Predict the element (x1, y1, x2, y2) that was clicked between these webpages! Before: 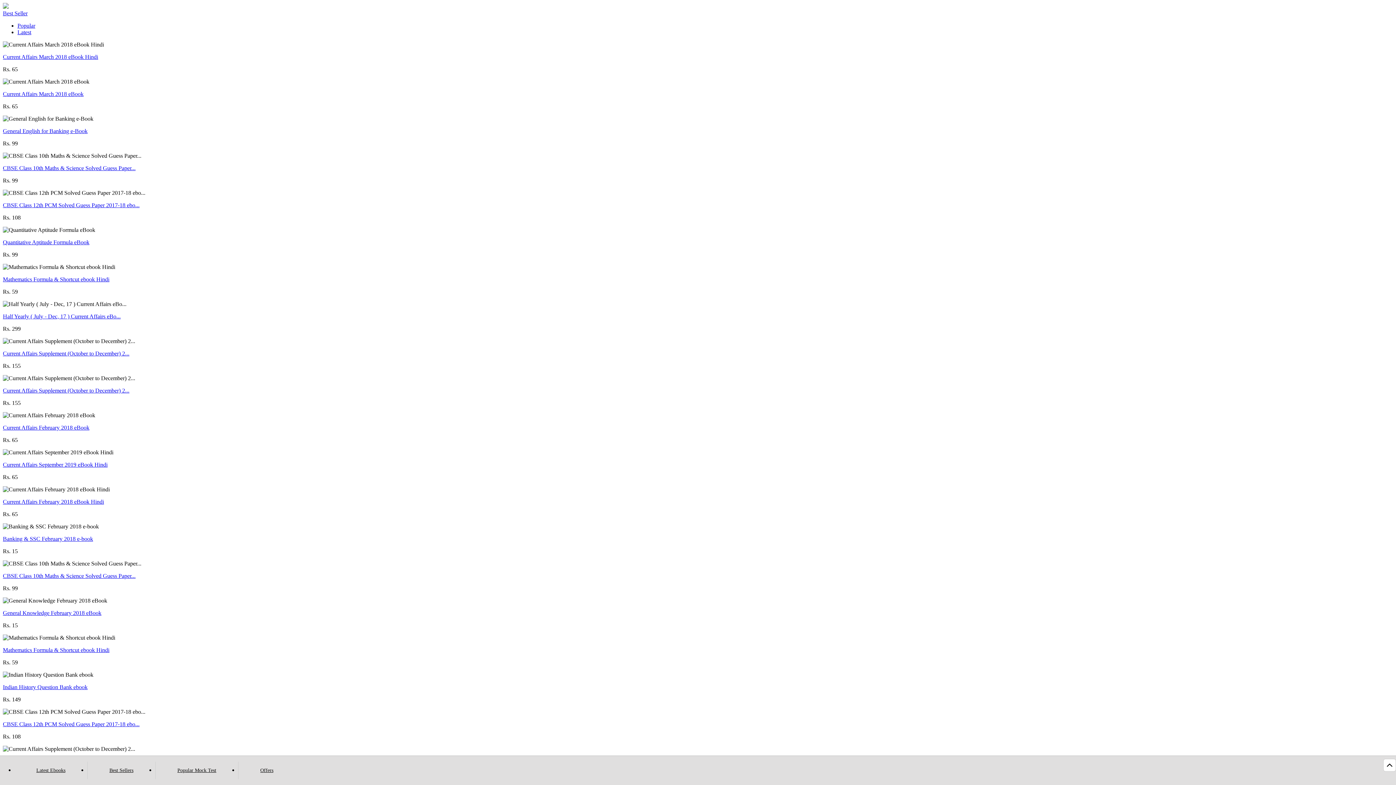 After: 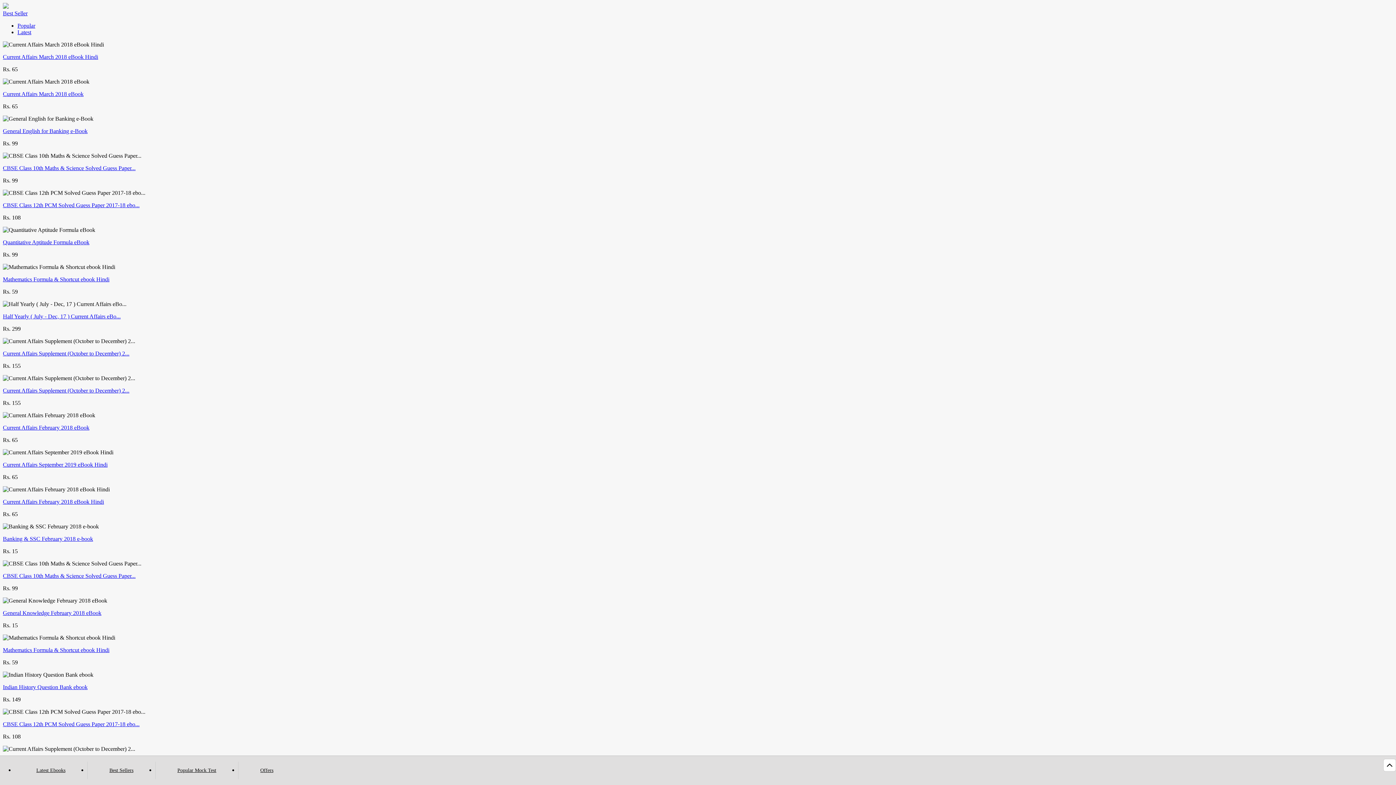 Action: label: Current Affairs March 2018 eBook Hindi bbox: (2, 53, 98, 60)